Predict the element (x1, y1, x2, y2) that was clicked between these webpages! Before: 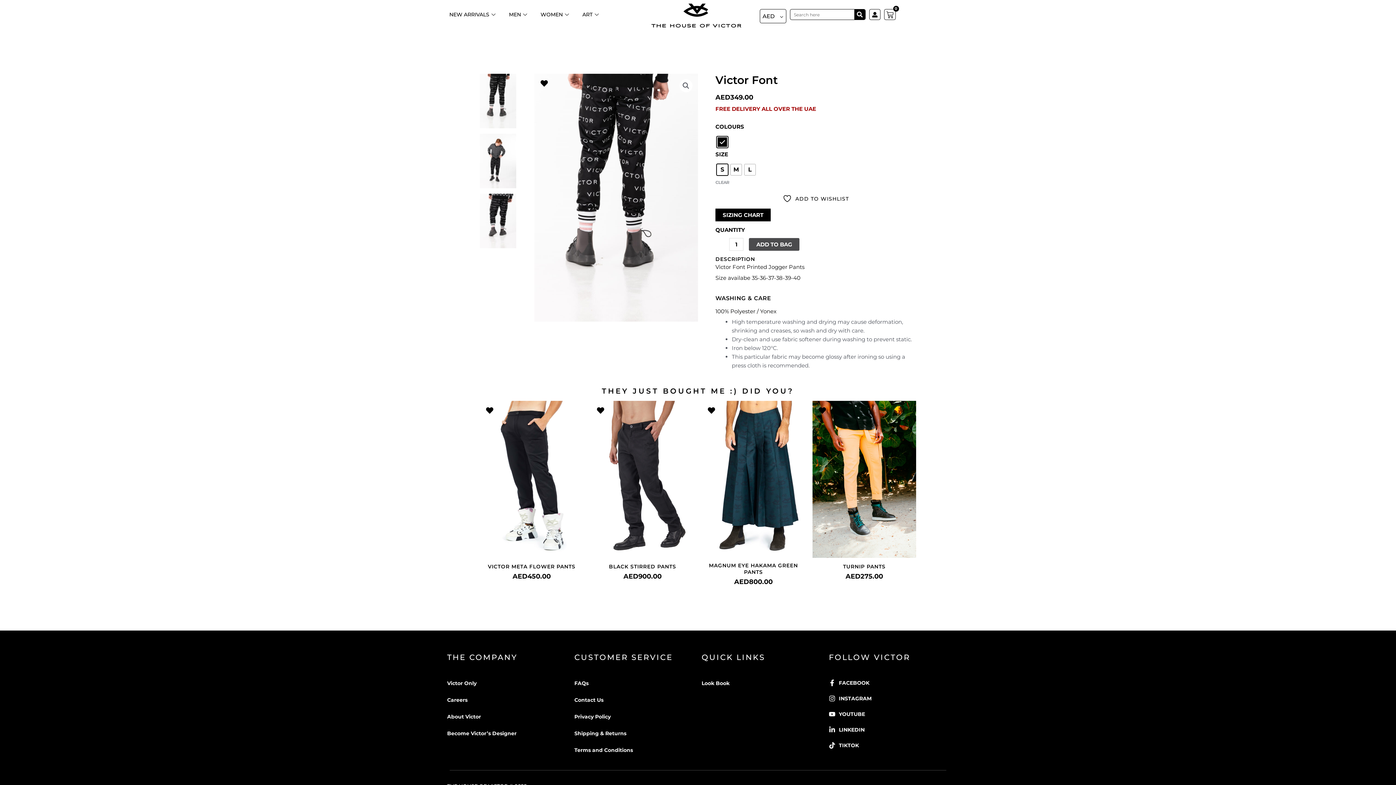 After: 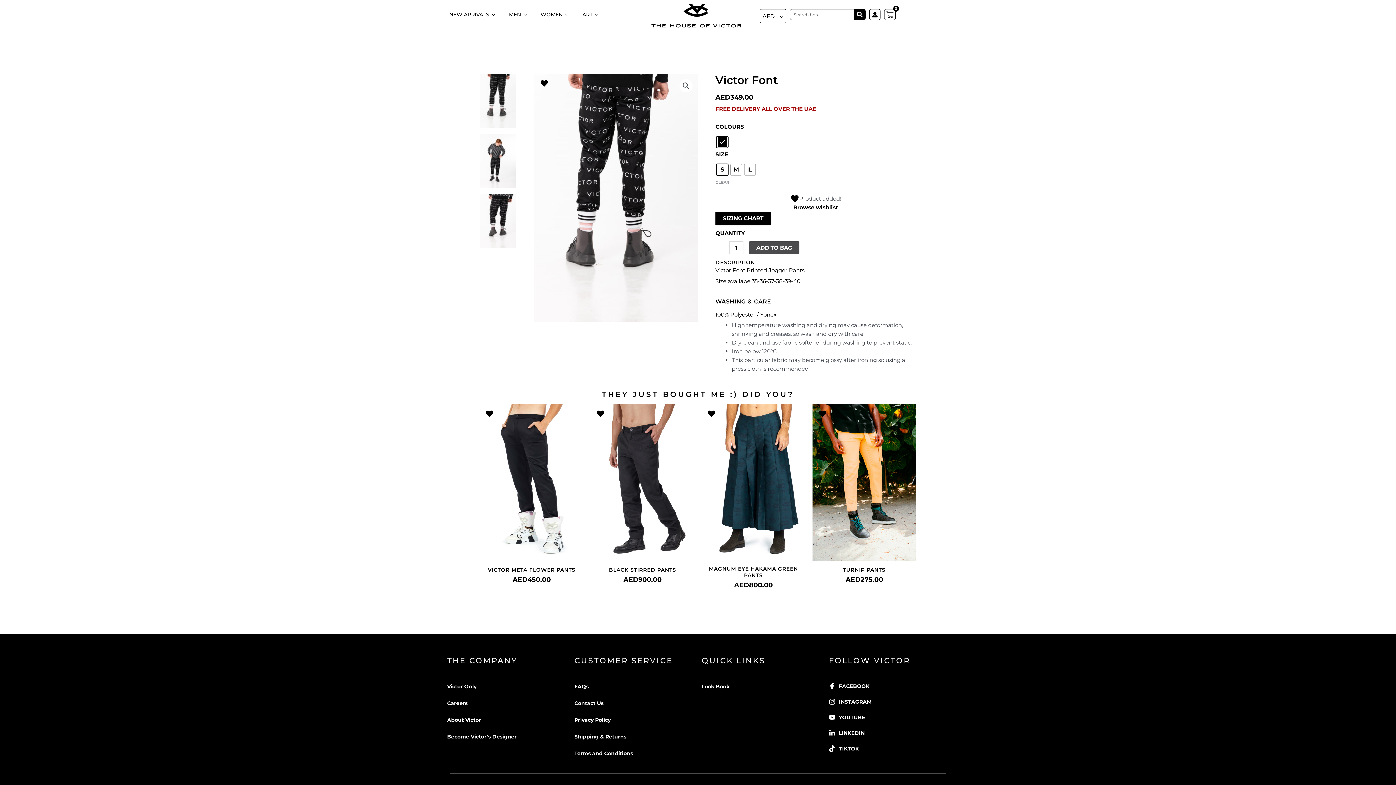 Action: label:  ADD TO WISHLIST bbox: (782, 194, 849, 203)